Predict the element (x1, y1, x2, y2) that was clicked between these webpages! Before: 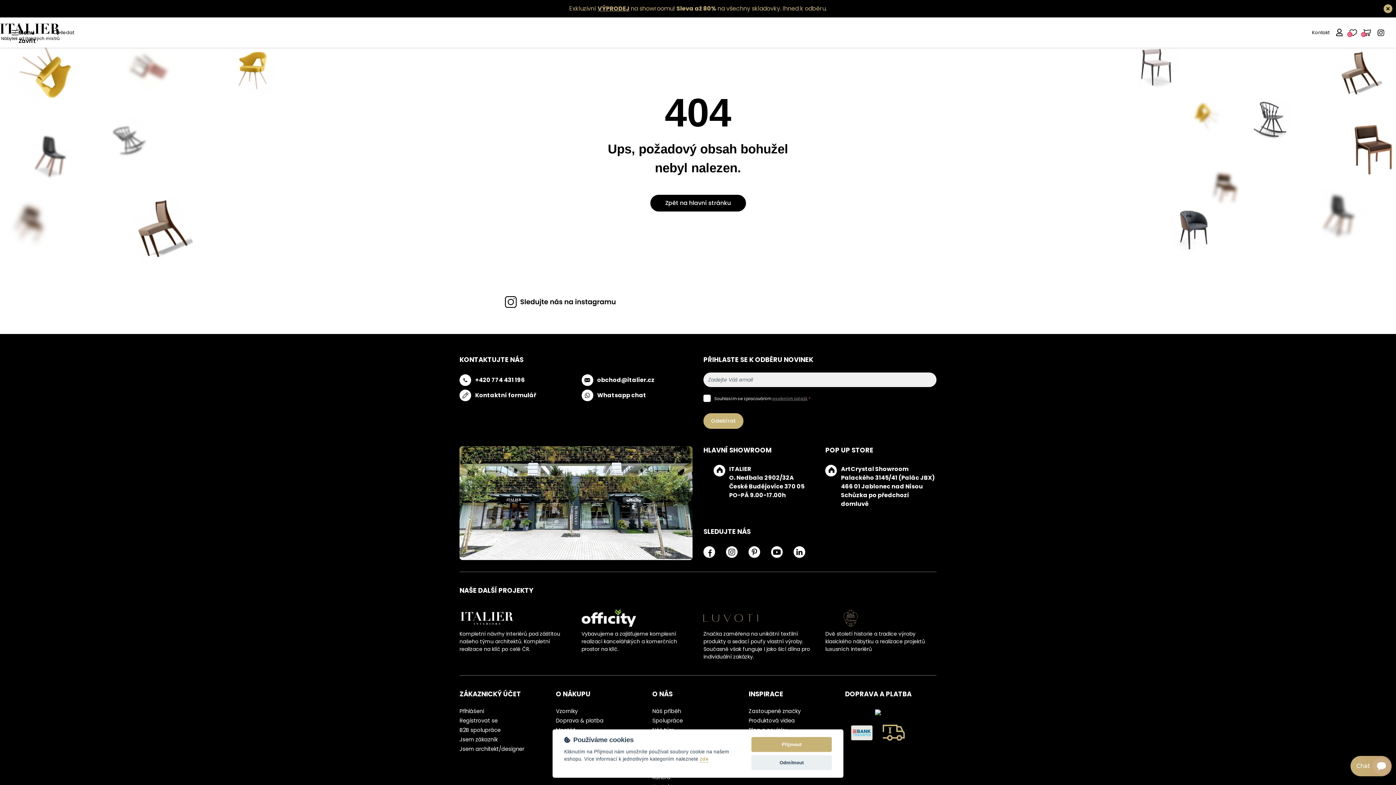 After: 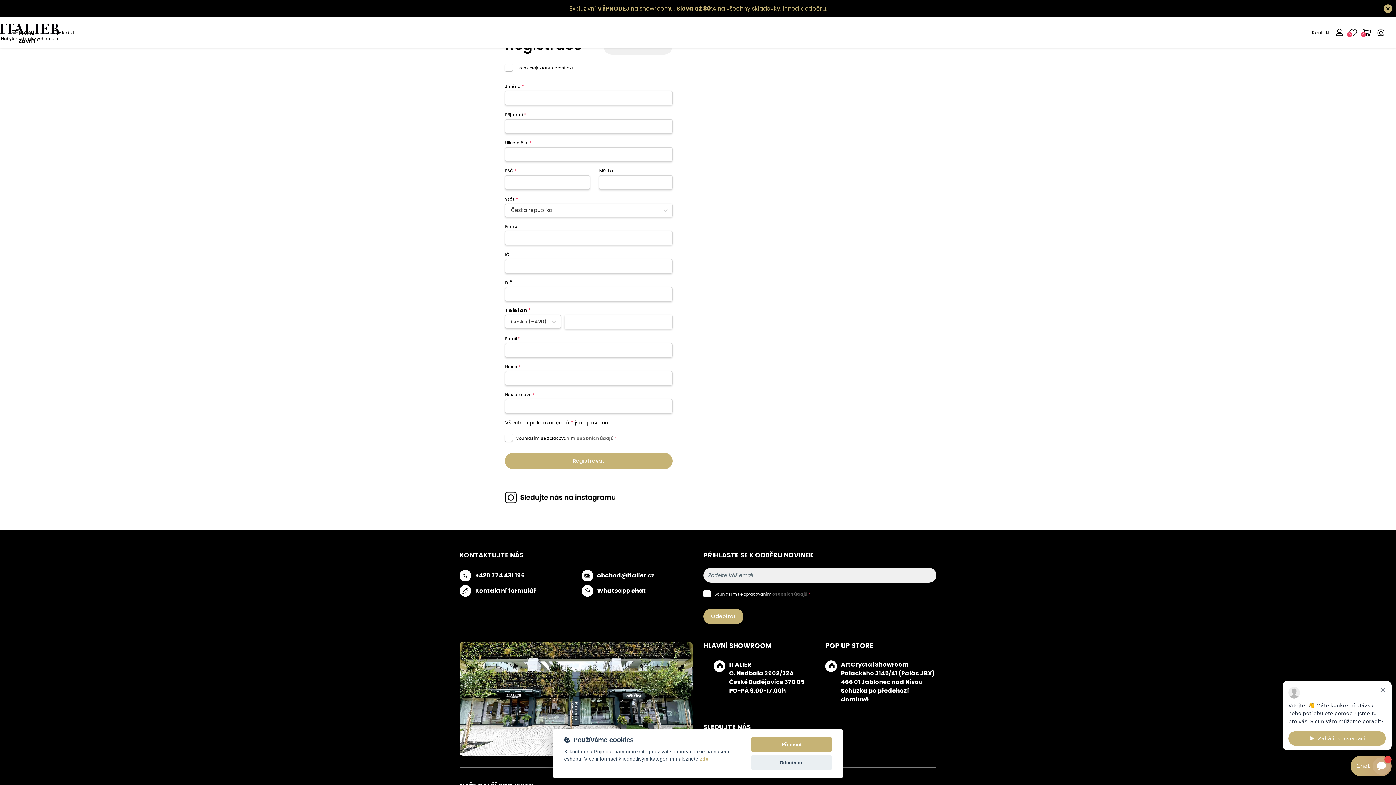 Action: label: Registrovat se bbox: (459, 716, 551, 725)